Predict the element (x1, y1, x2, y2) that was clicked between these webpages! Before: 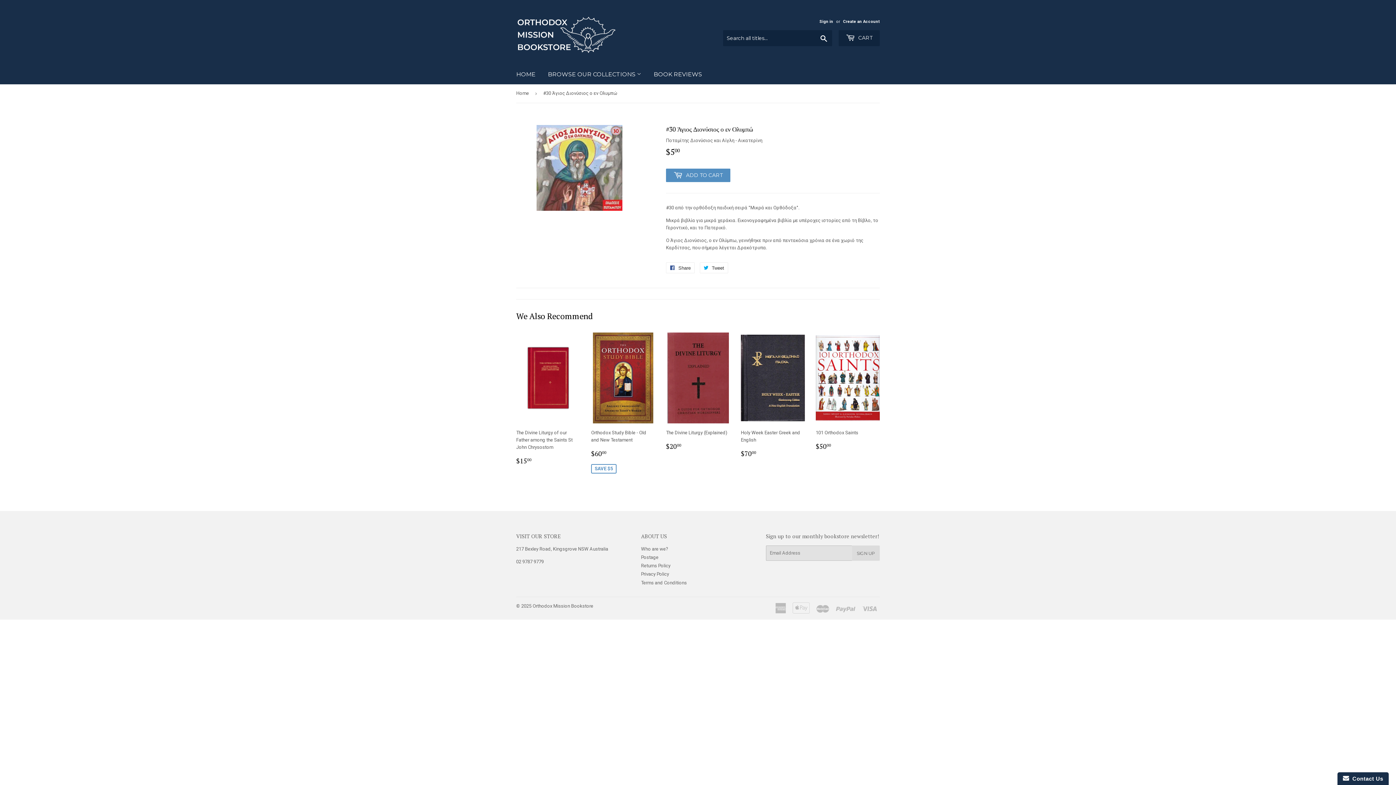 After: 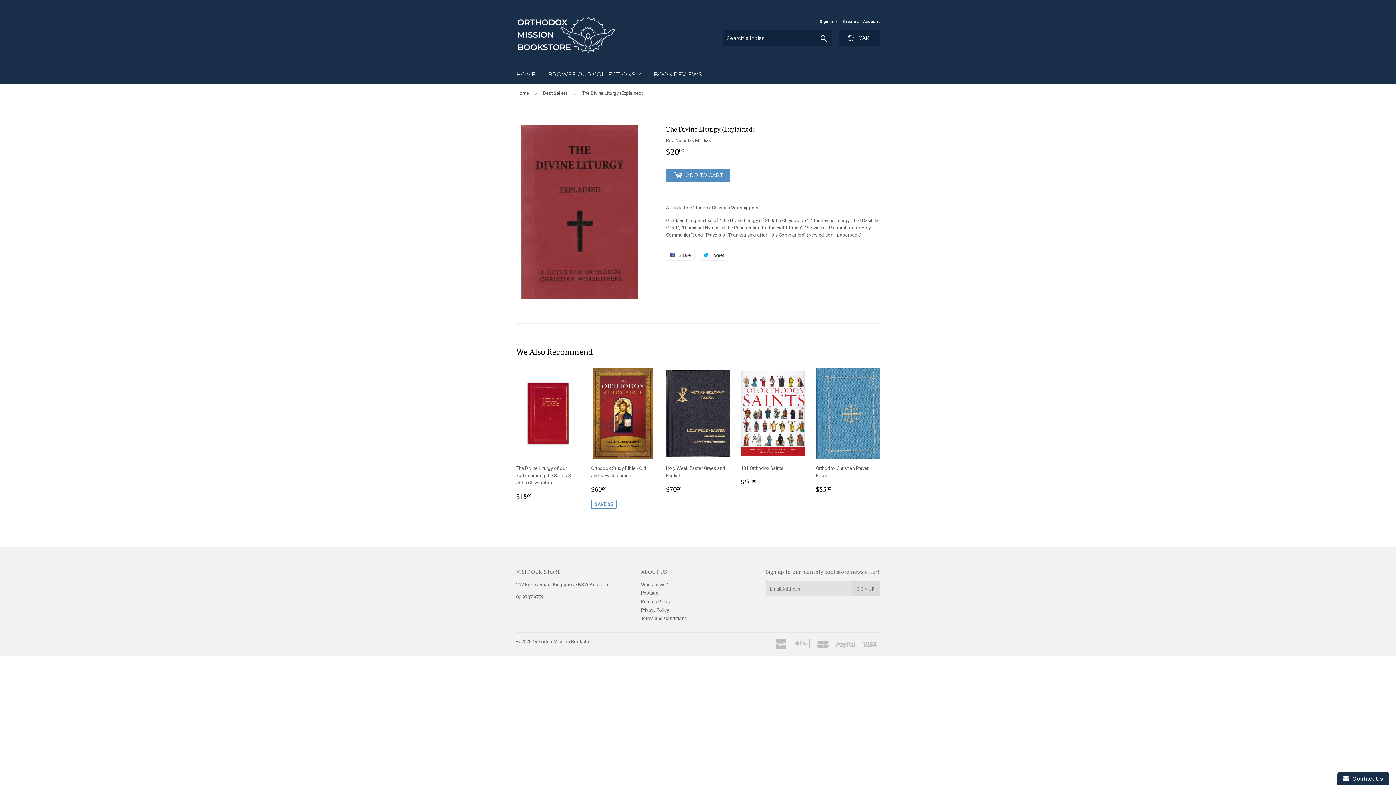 Action: label: The Divine Liturgy (Explained)

Regular price
$2000
$20.00 bbox: (666, 332, 730, 456)